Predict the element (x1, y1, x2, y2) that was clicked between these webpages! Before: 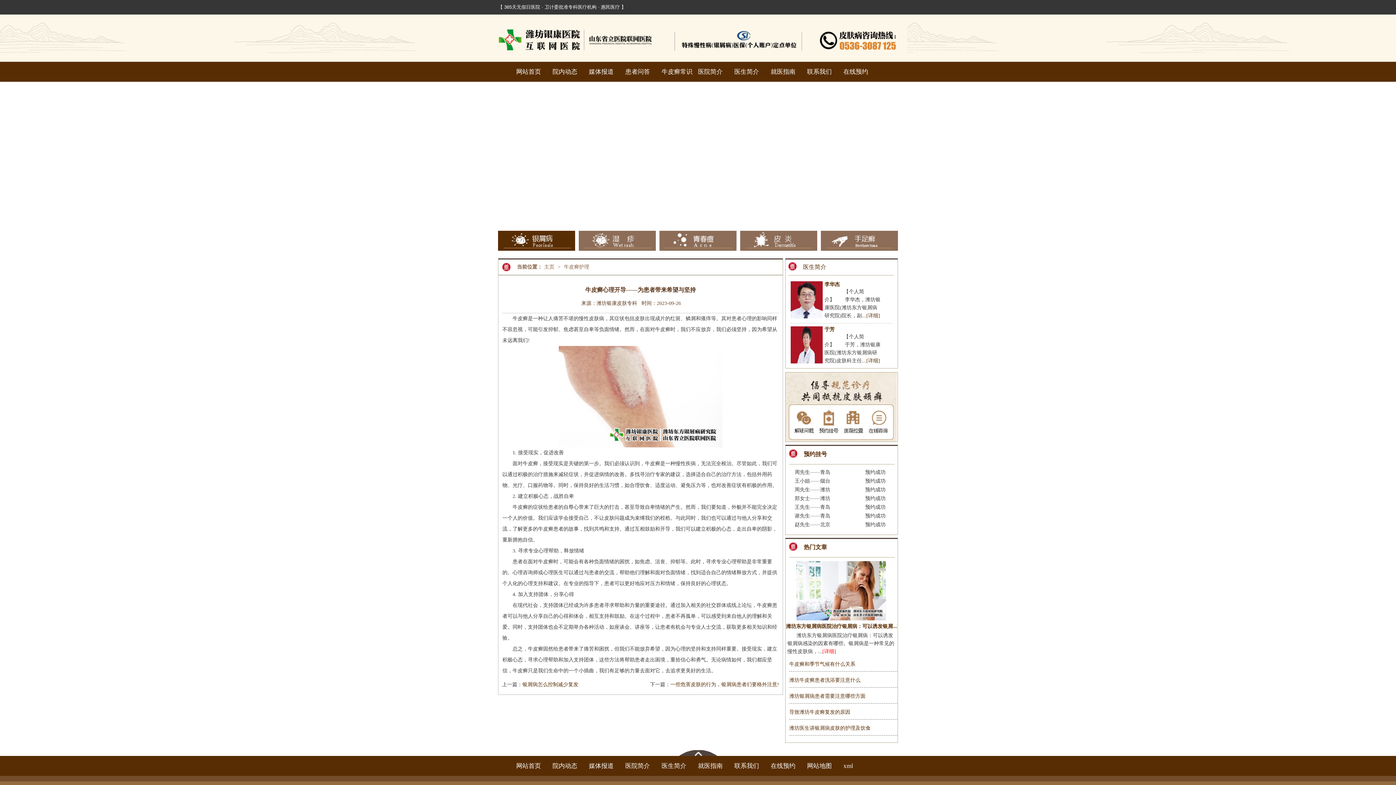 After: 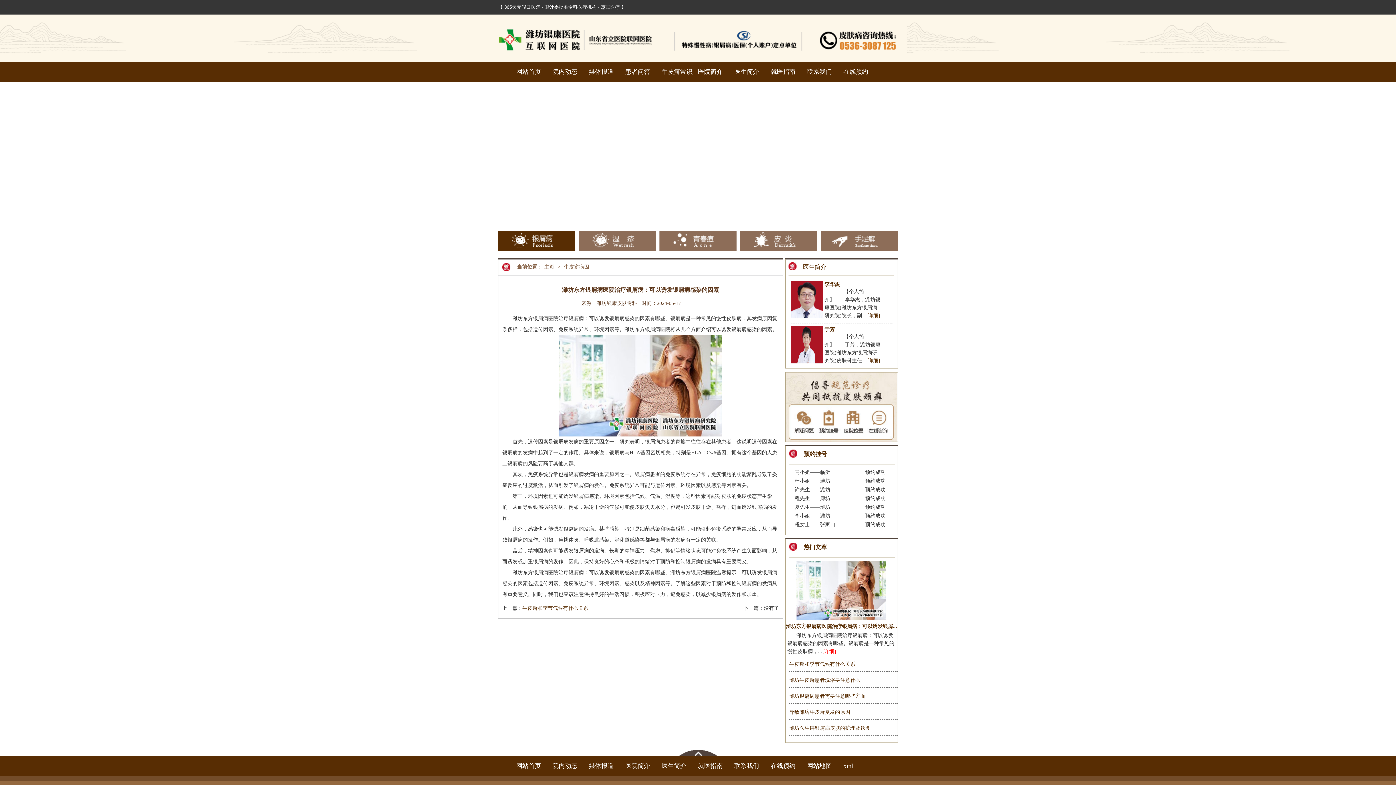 Action: label: [详细] bbox: (822, 649, 836, 654)